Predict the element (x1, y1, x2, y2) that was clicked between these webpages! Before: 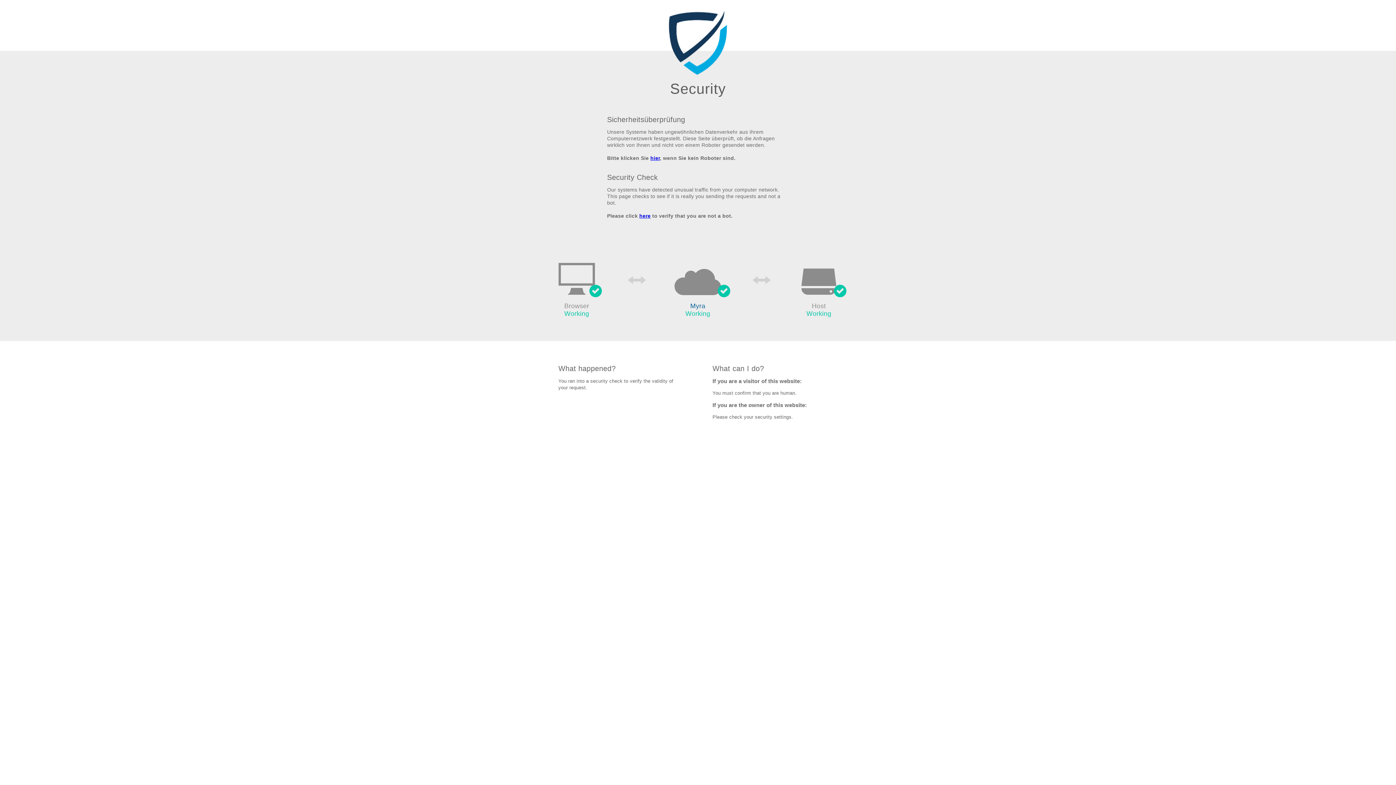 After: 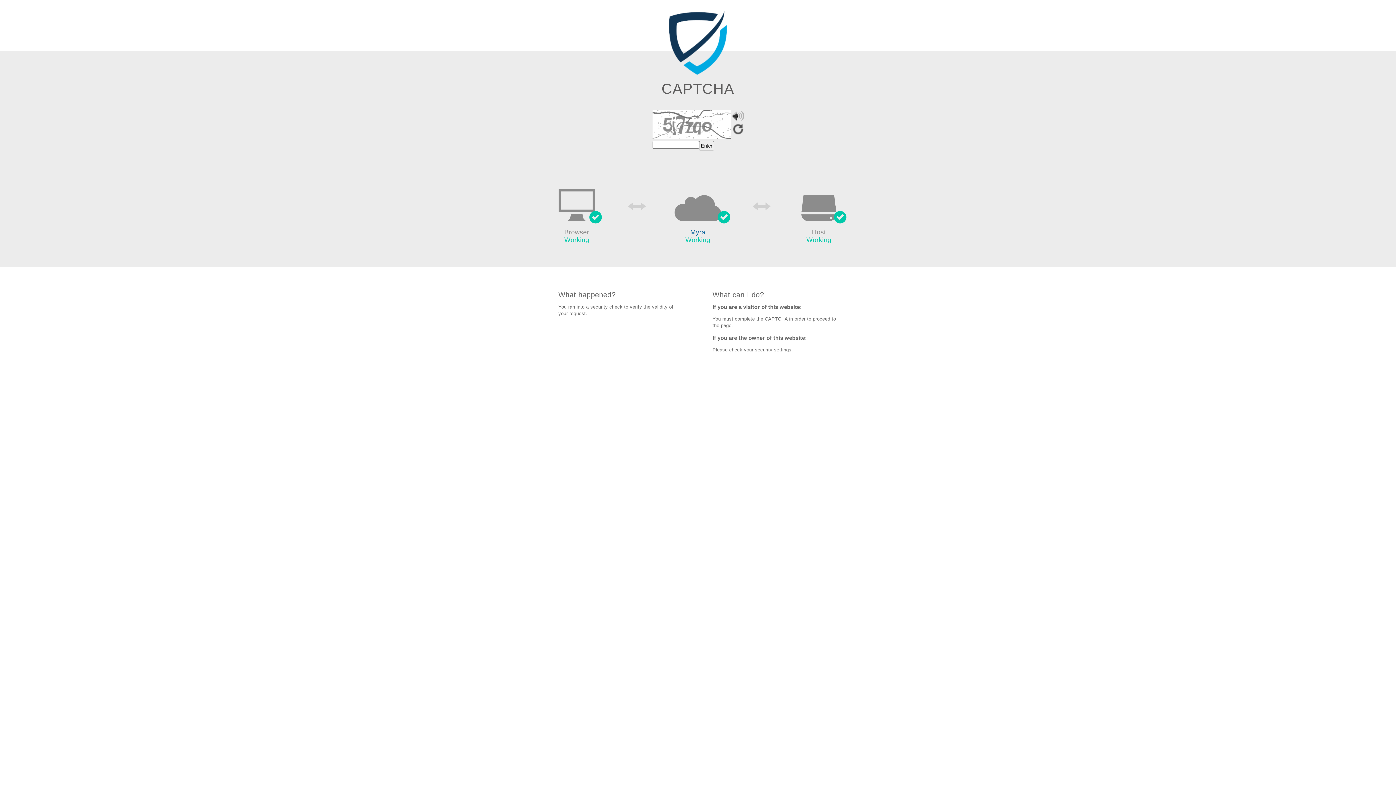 Action: bbox: (639, 213, 650, 219) label: here